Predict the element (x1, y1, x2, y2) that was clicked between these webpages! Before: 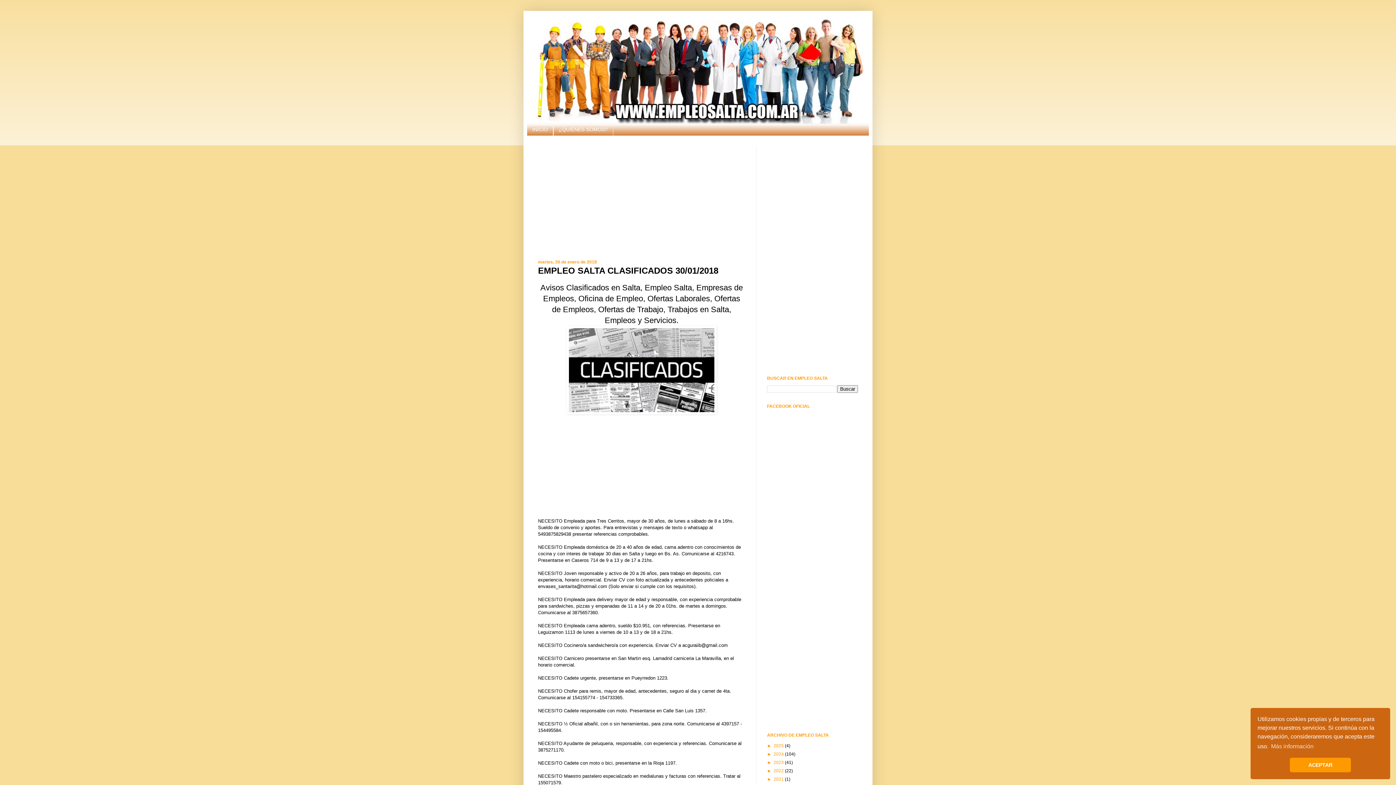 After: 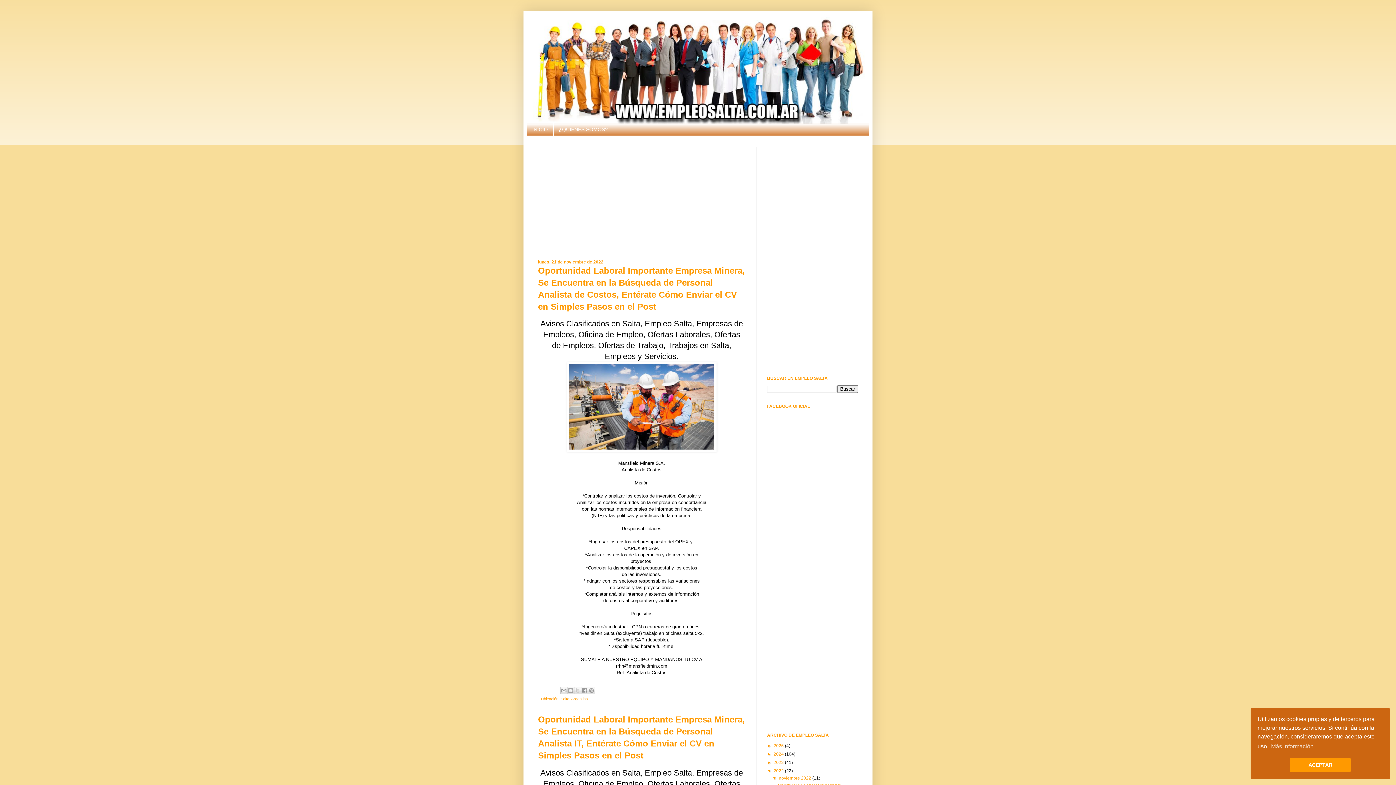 Action: bbox: (773, 768, 785, 773) label: 2022 